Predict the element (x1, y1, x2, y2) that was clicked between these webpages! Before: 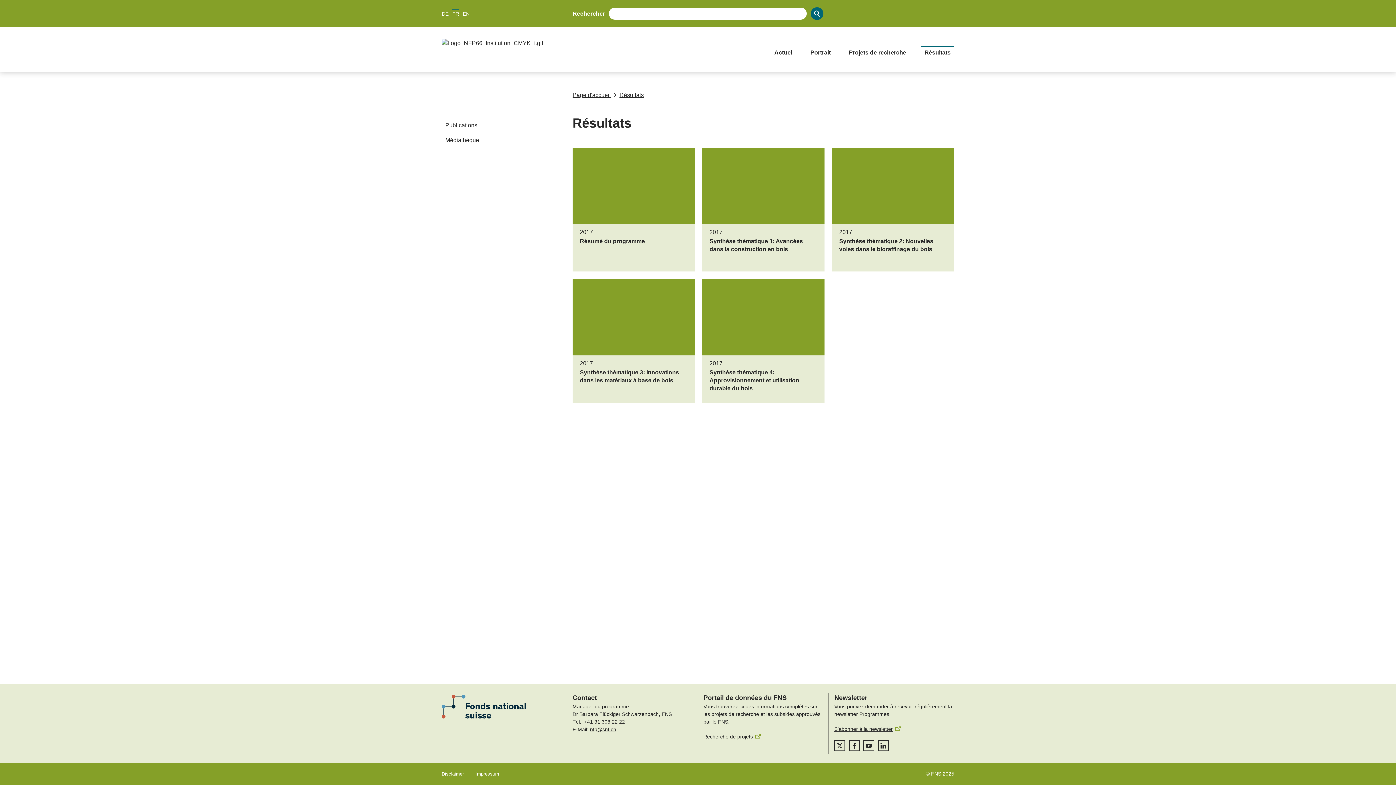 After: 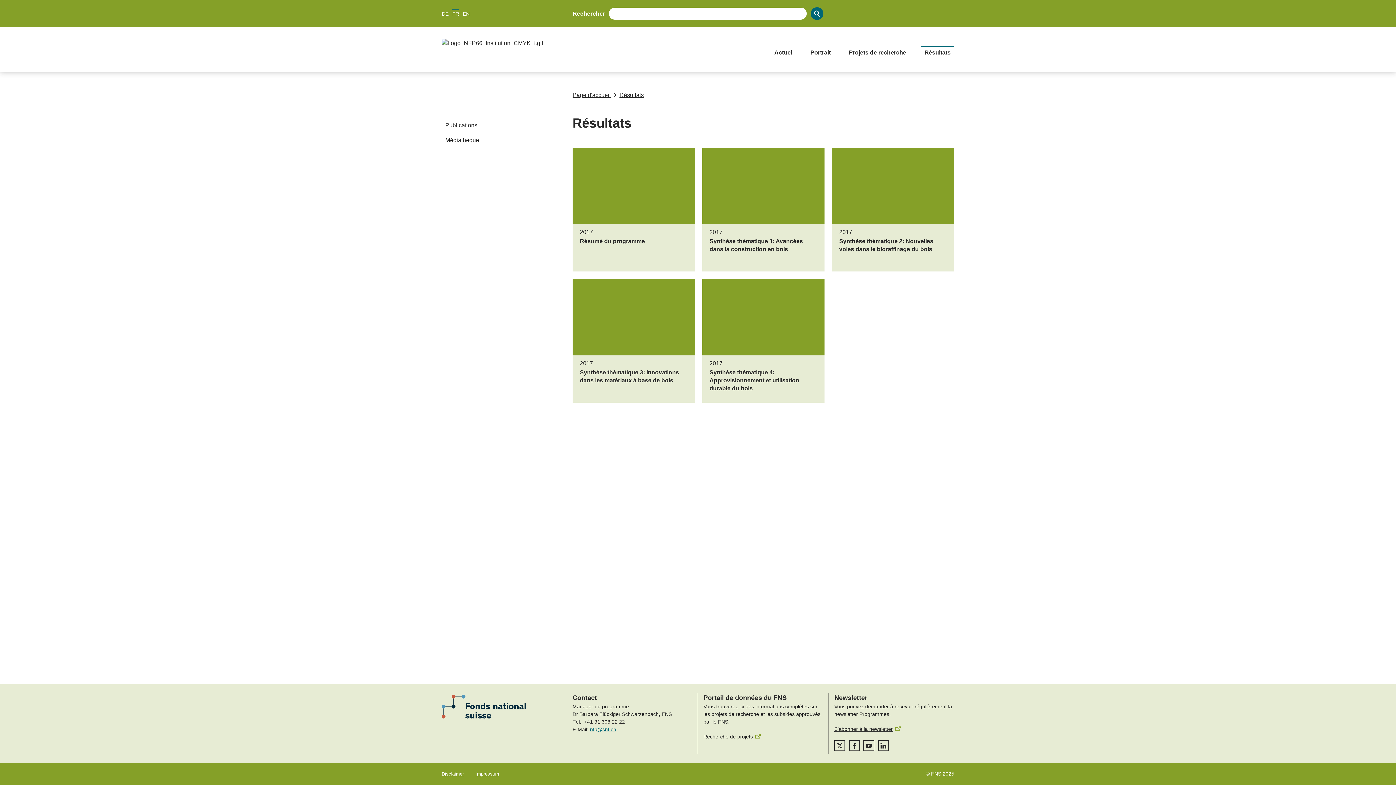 Action: label: nfp@snf.ch bbox: (590, 726, 616, 733)